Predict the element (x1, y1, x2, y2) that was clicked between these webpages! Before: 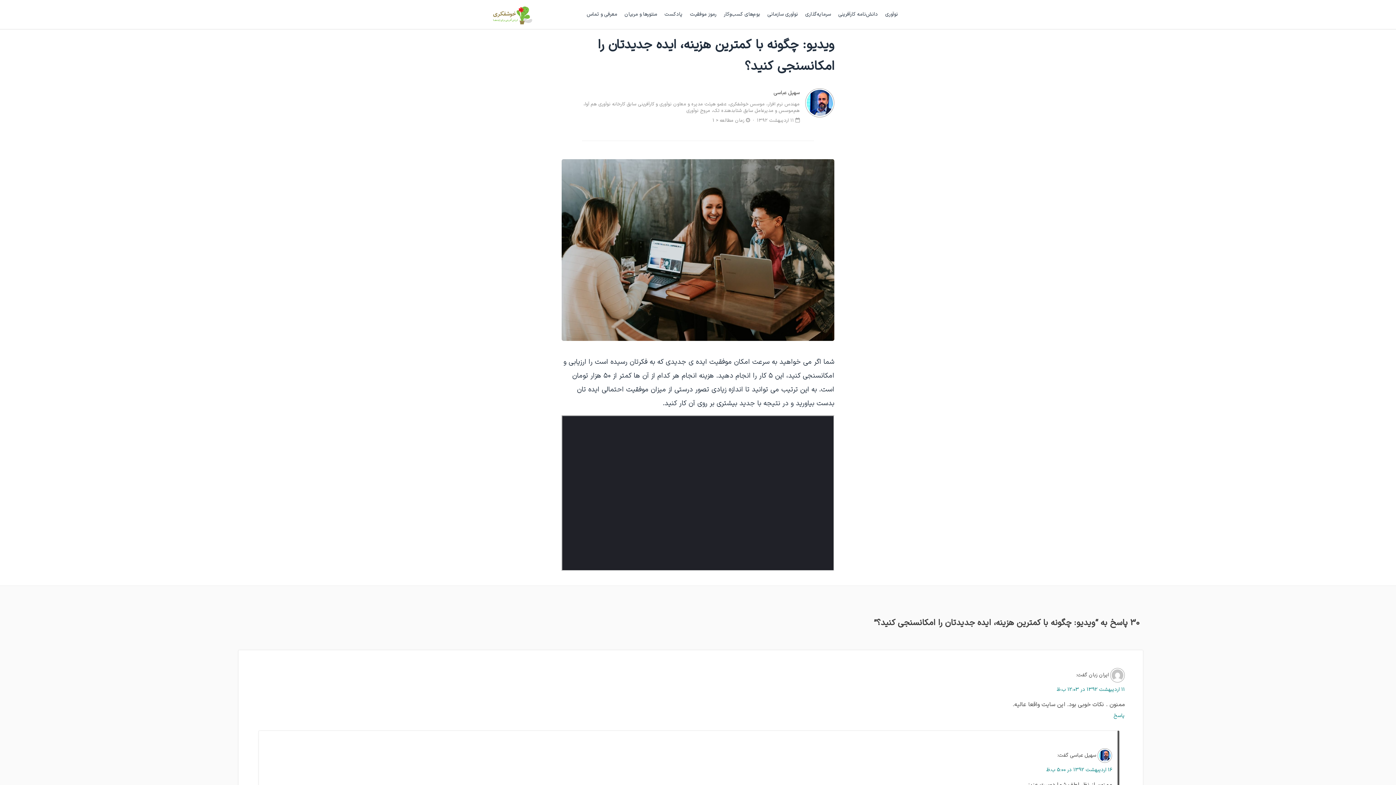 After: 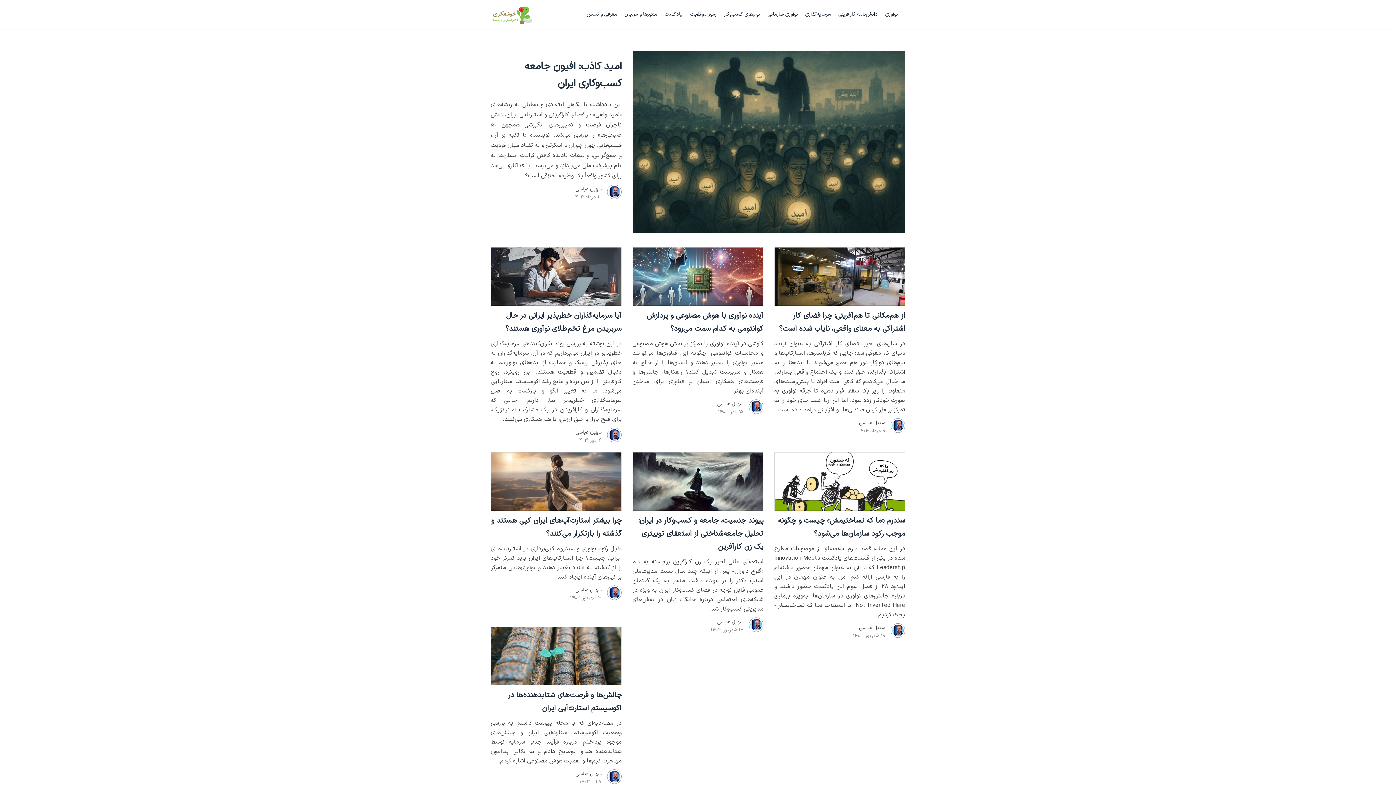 Action: bbox: (485, 0, 540, 24)